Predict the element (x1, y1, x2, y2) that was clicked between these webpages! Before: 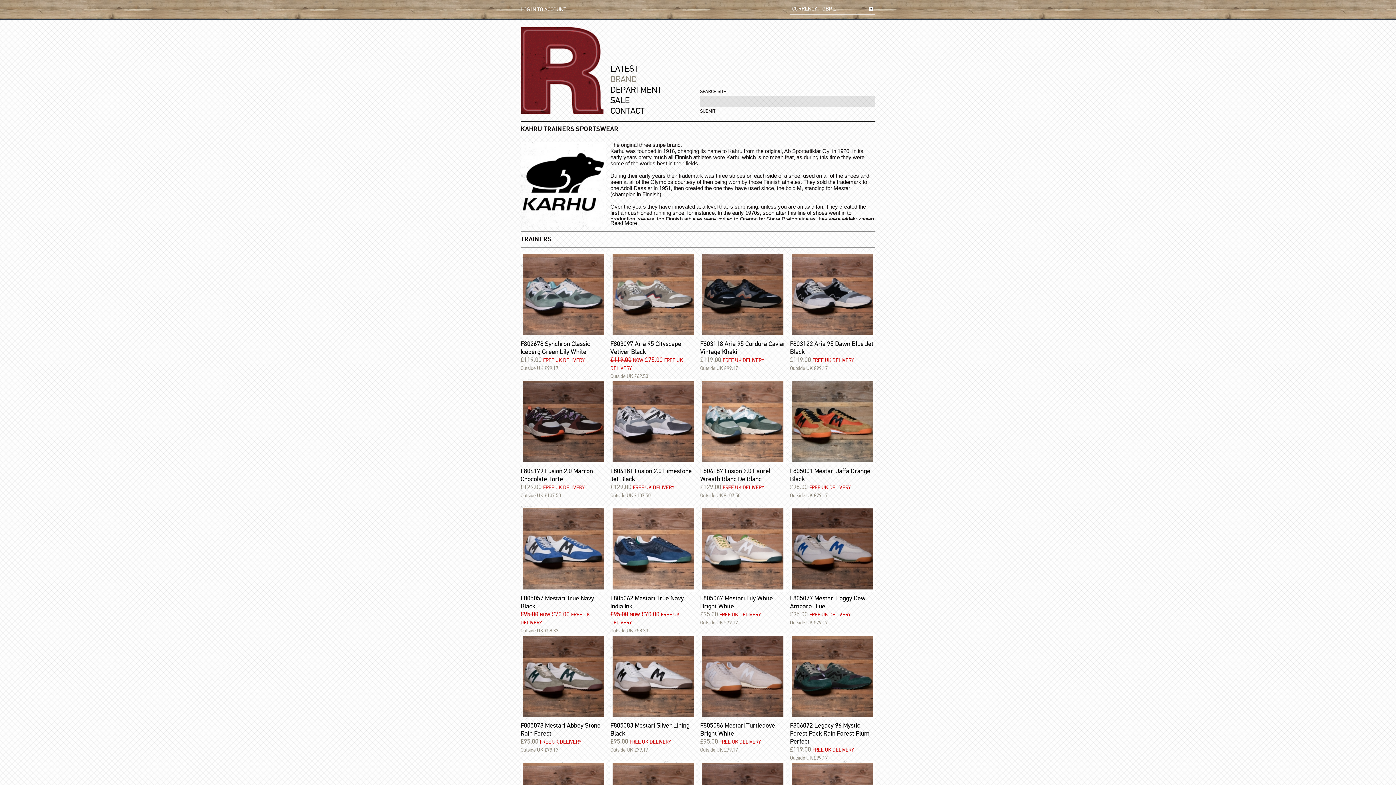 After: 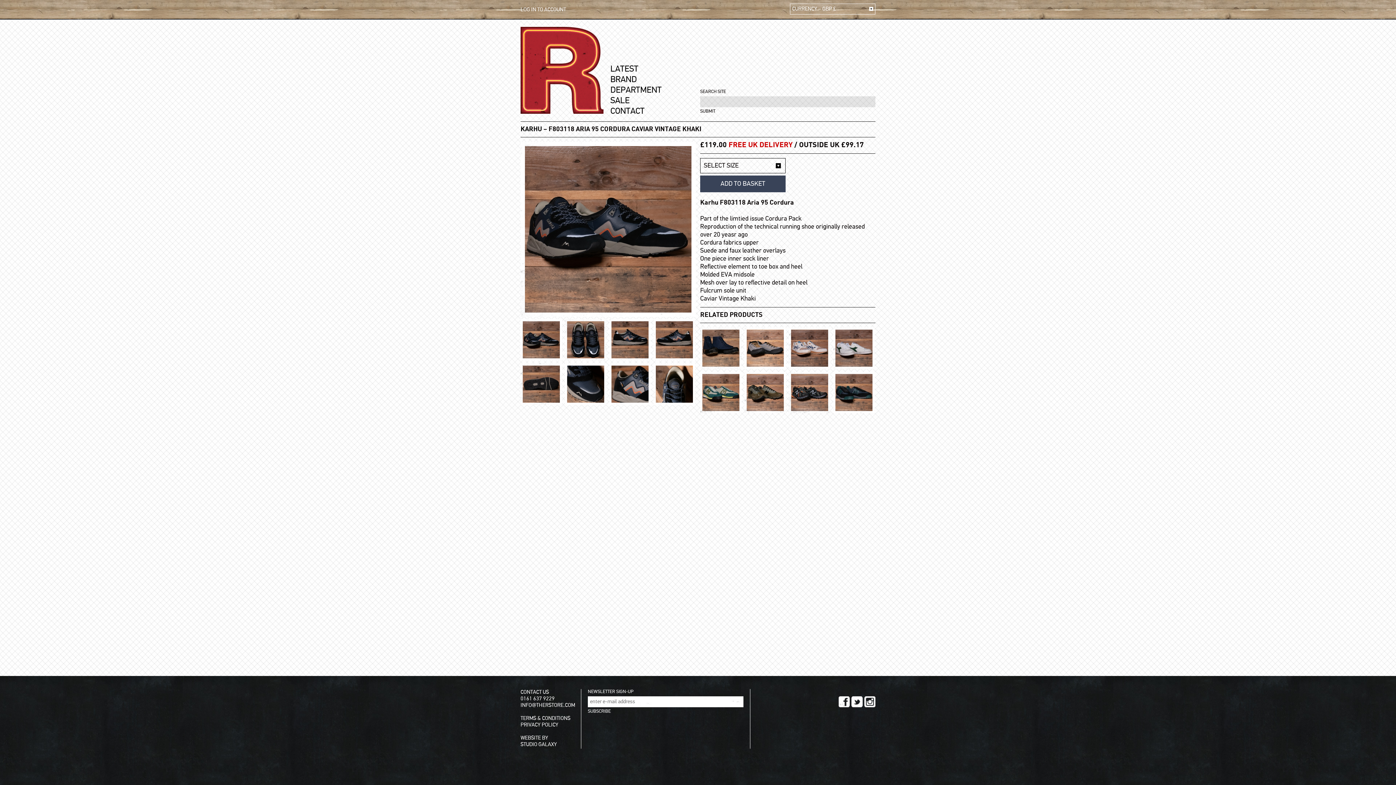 Action: bbox: (700, 252, 785, 379) label: F803118 Aria 95 Cordura Caviar Vintage Khaki
£119.00 FREE UK DELIVERY
Outside UK £99.17